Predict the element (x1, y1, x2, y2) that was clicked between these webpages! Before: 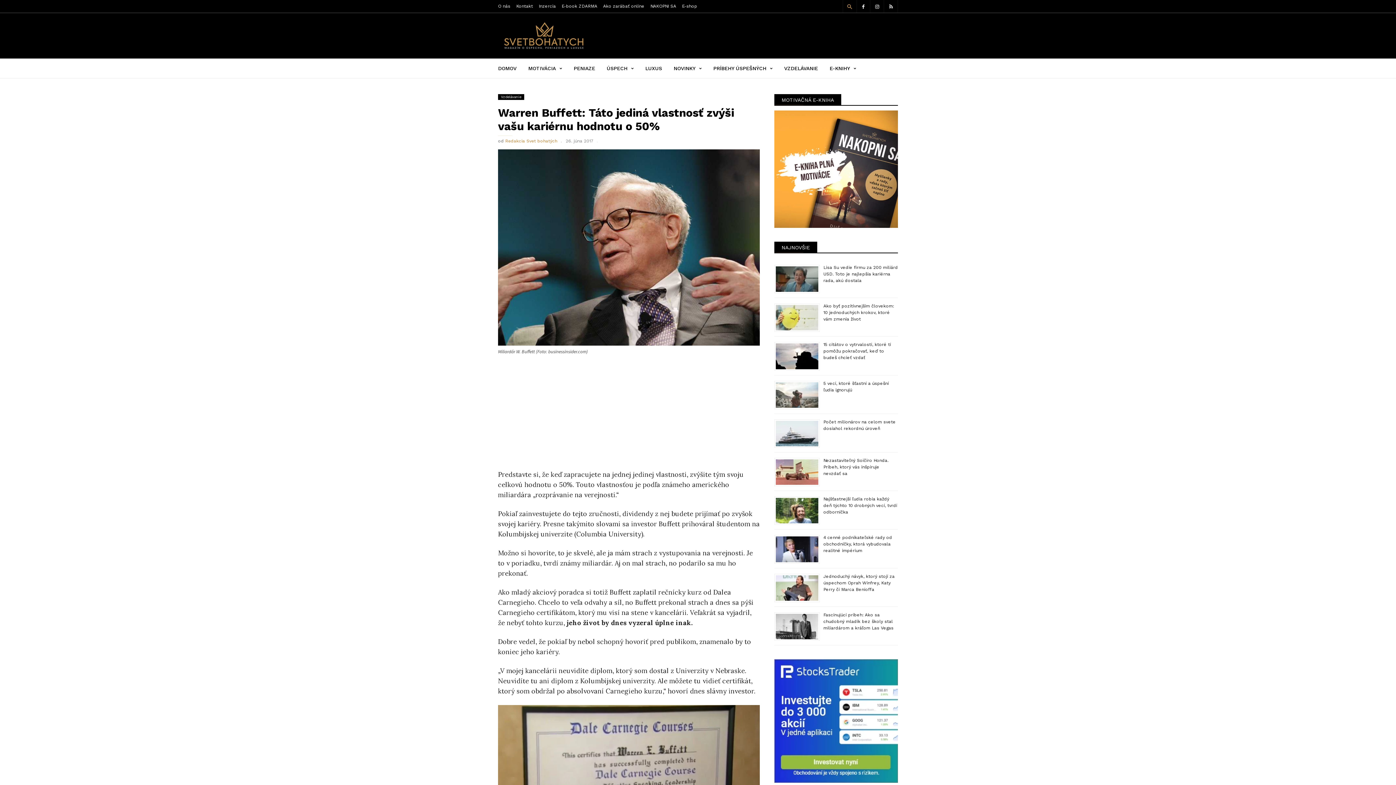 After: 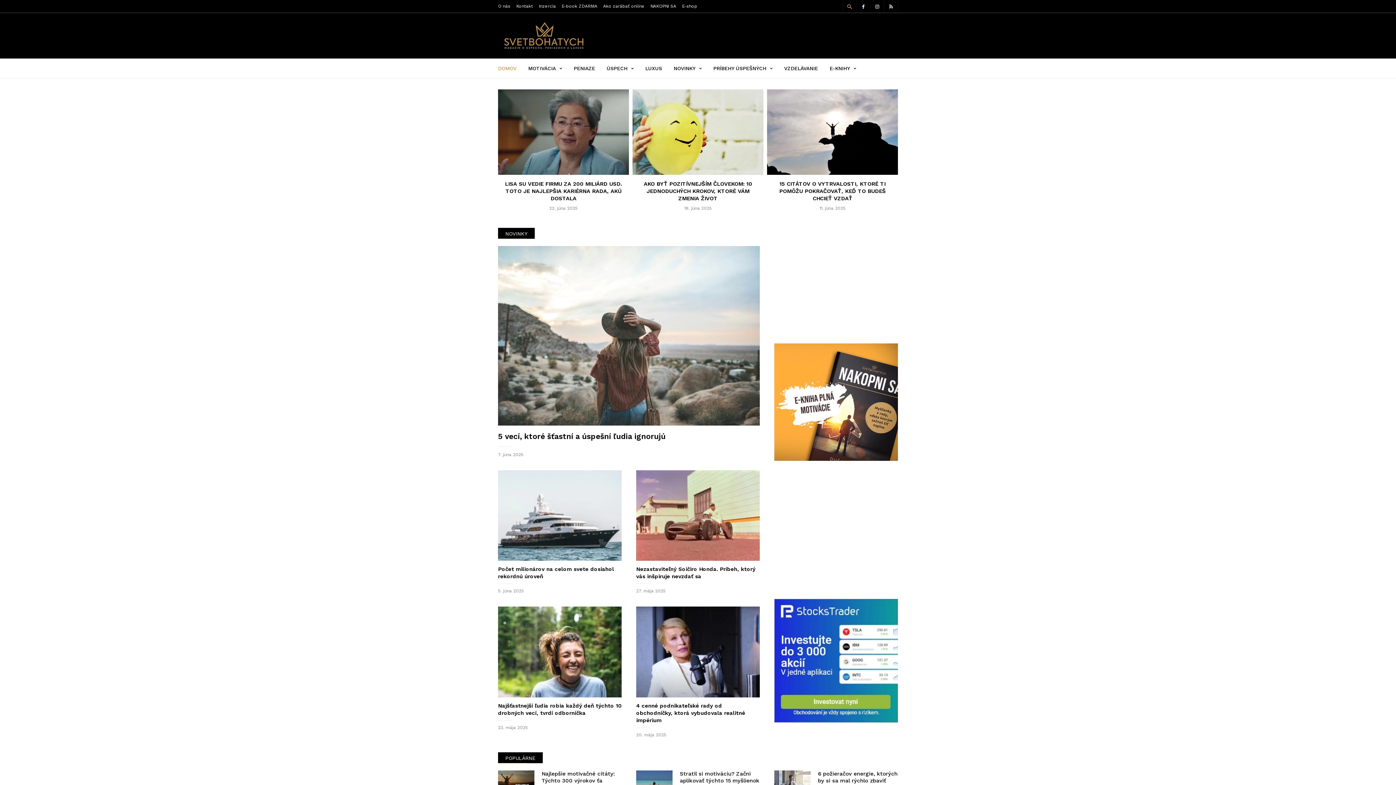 Action: label: DOMOV bbox: (498, 58, 528, 78)